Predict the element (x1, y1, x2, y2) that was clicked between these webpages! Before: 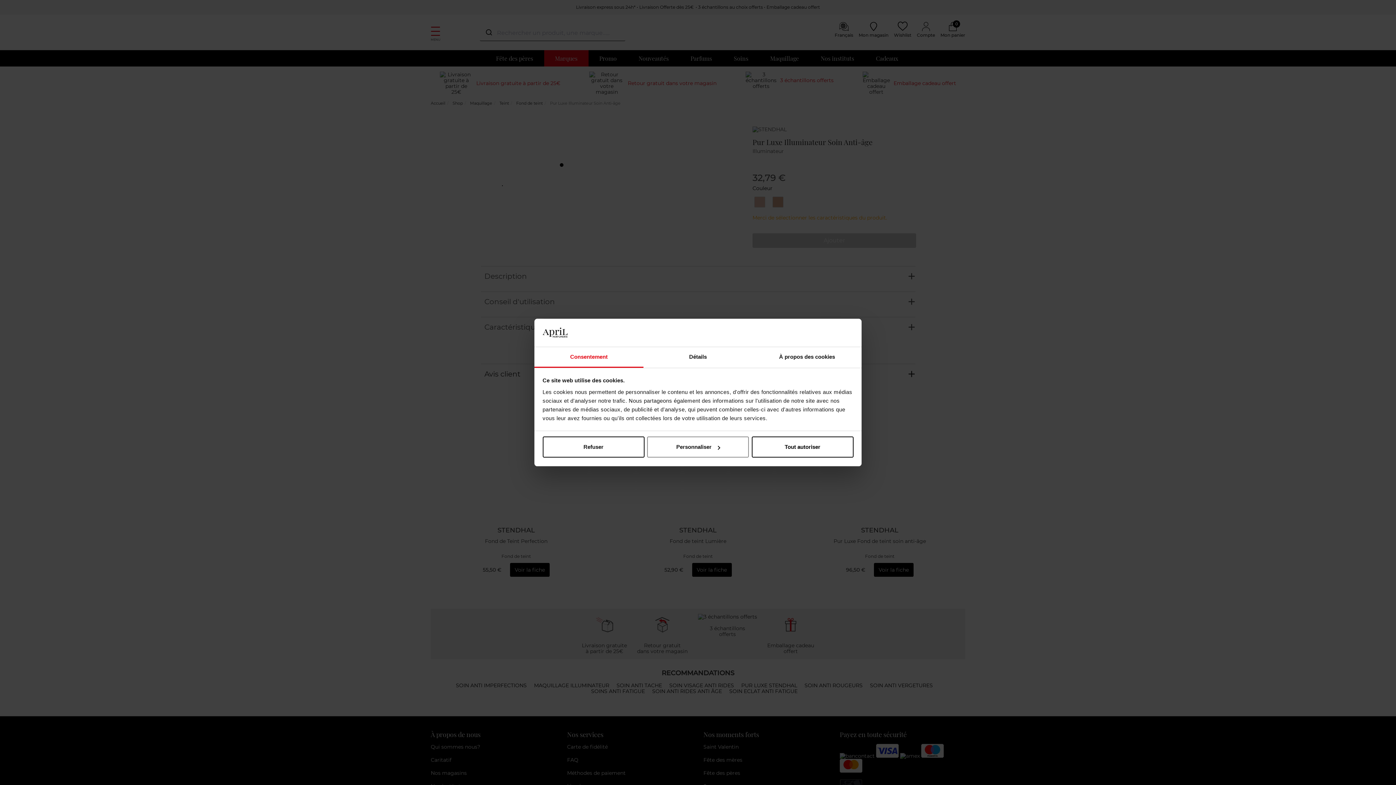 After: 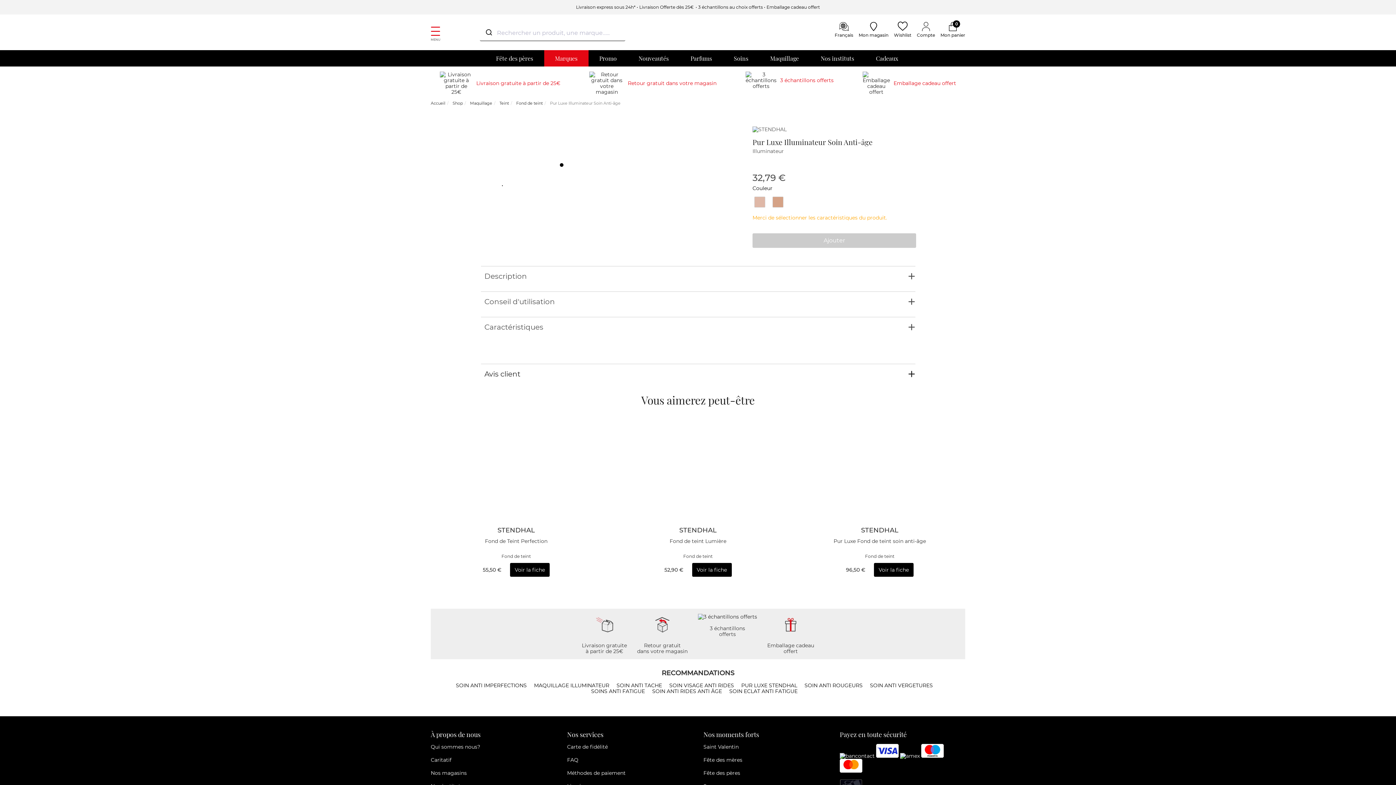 Action: bbox: (542, 436, 644, 457) label: Refuser